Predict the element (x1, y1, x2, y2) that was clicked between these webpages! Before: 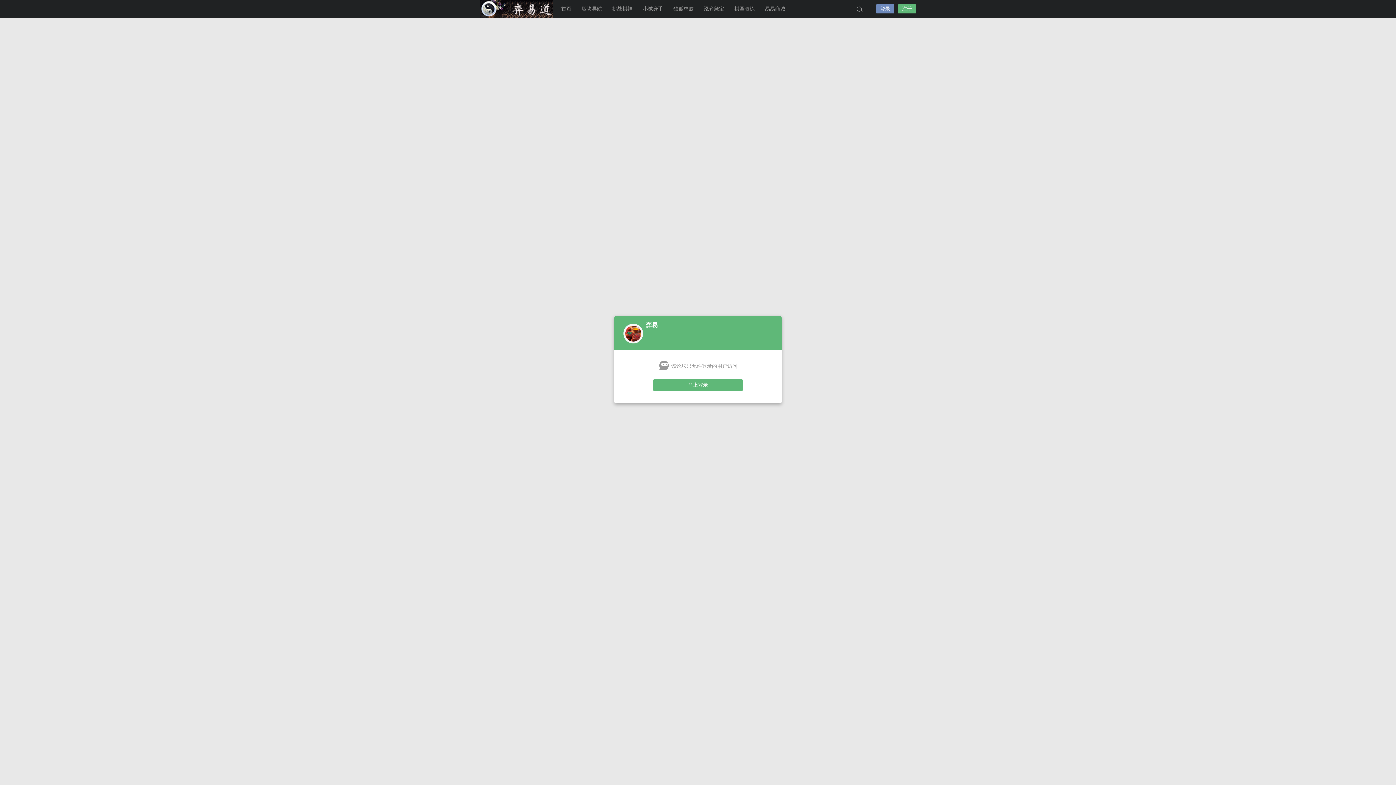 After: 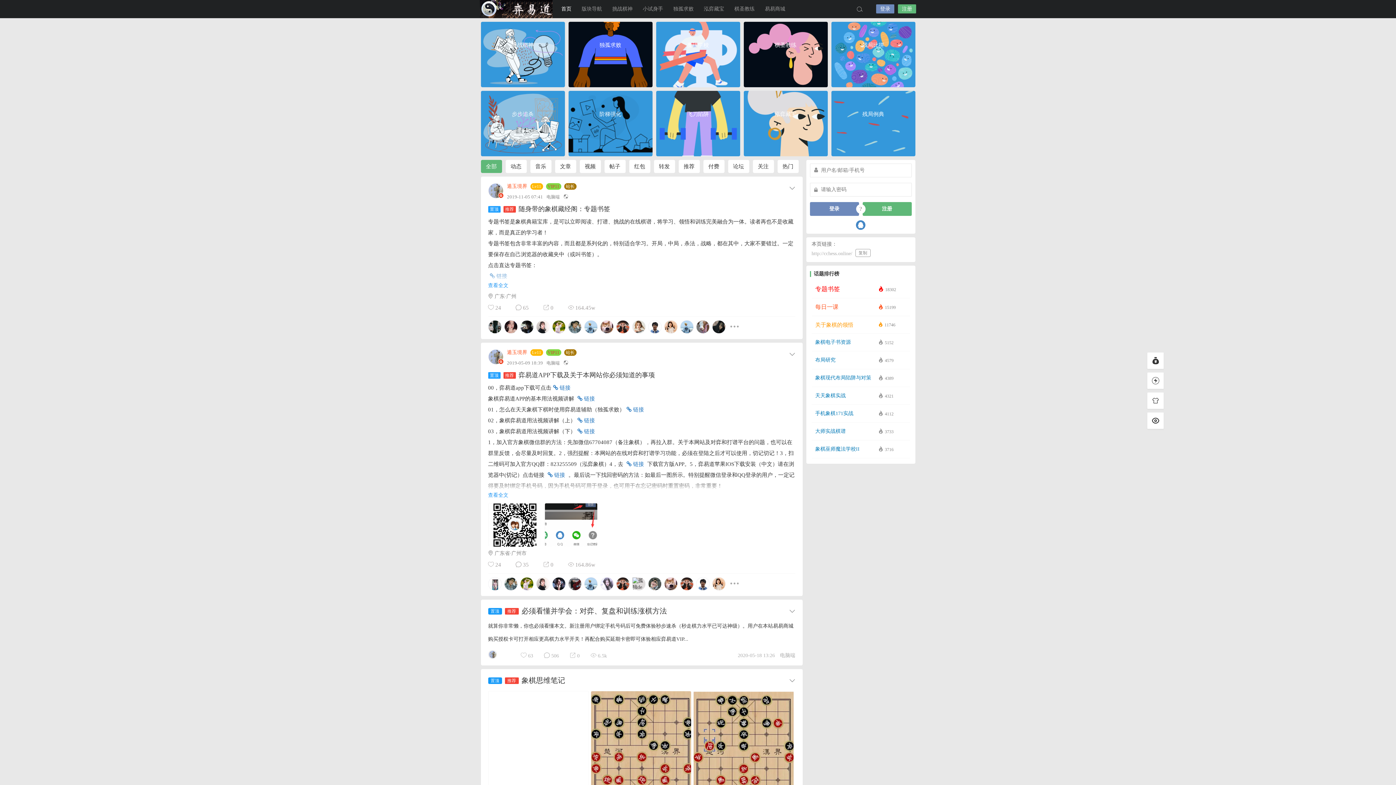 Action: label: 棋圣教练 bbox: (729, 0, 760, 18)